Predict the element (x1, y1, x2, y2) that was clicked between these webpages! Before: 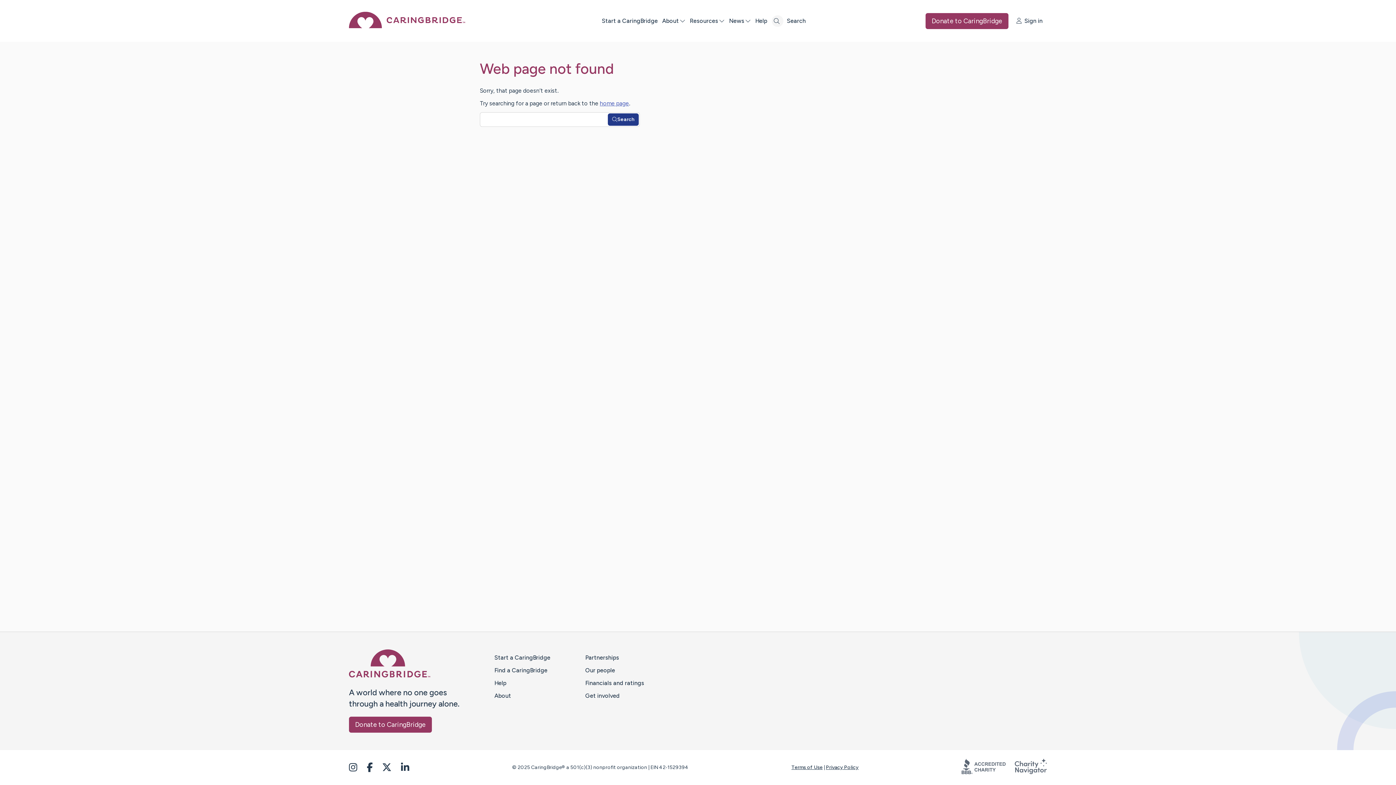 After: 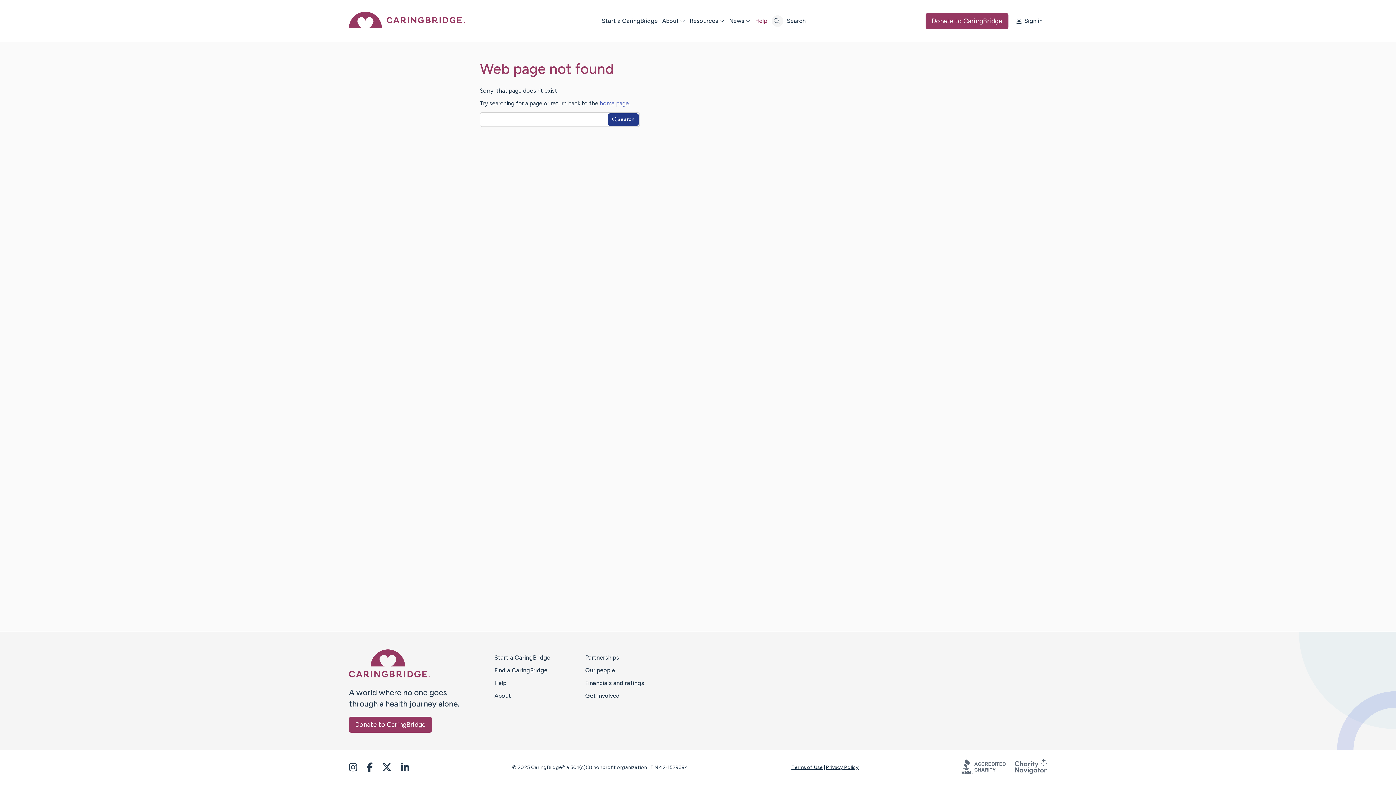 Action: label: Help bbox: (755, 16, 771, 24)